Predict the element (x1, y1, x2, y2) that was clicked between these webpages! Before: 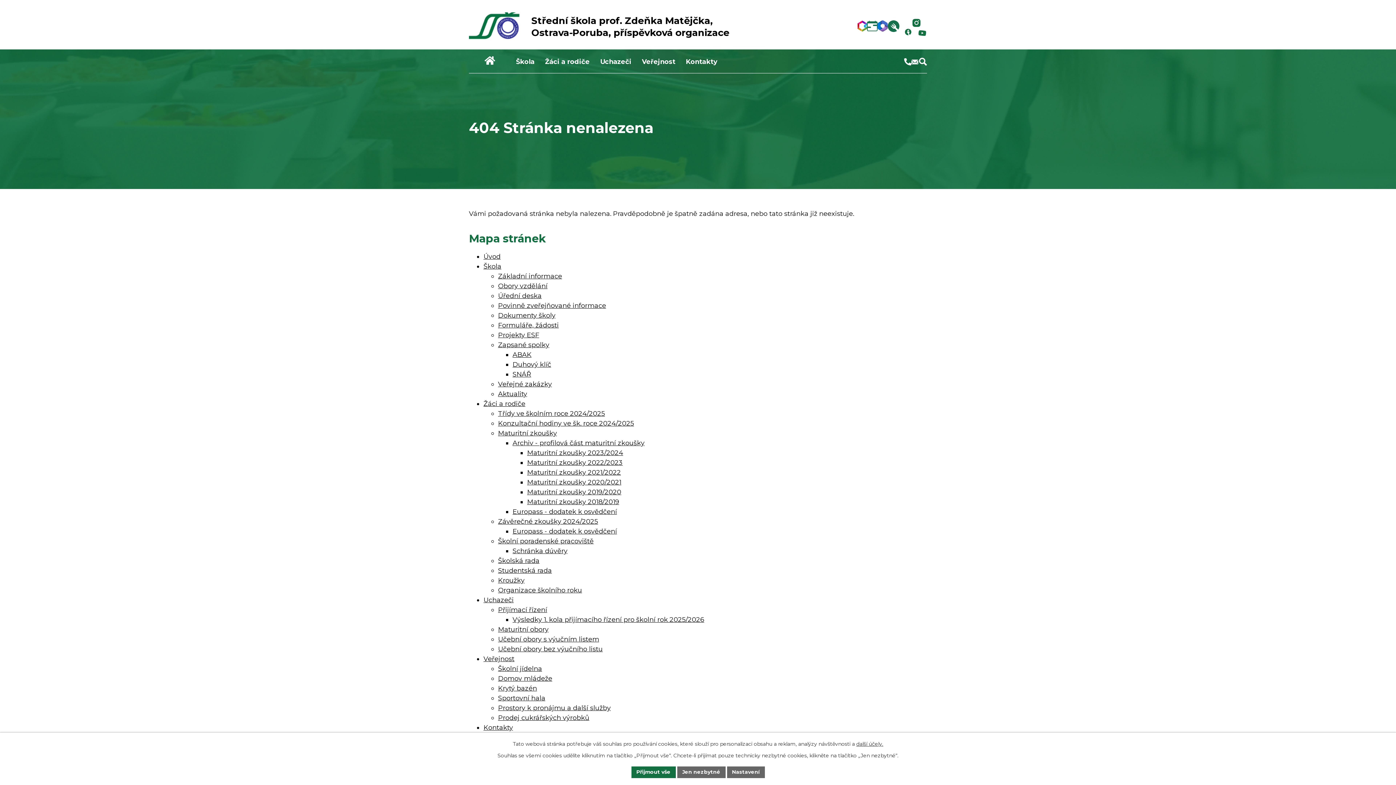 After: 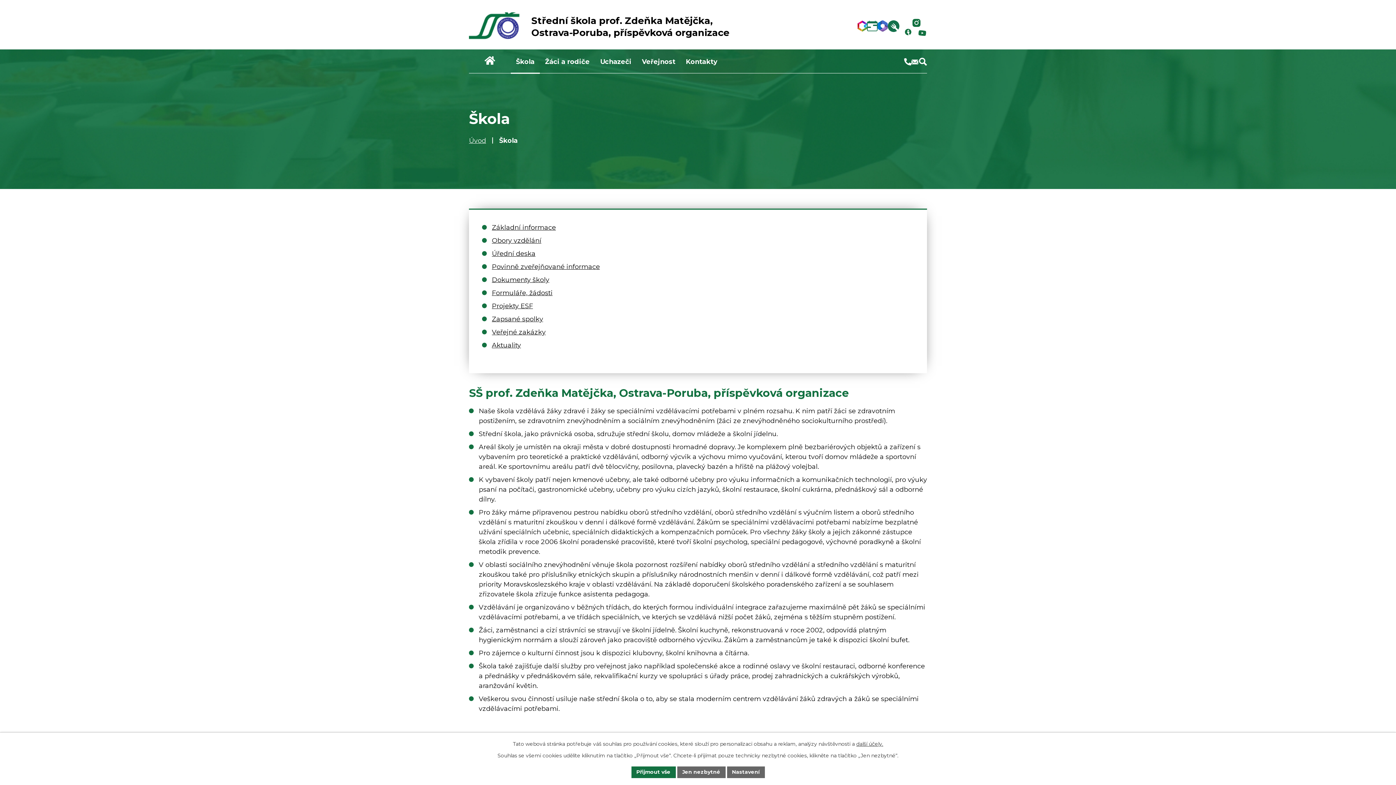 Action: bbox: (510, 49, 539, 72) label: Škola